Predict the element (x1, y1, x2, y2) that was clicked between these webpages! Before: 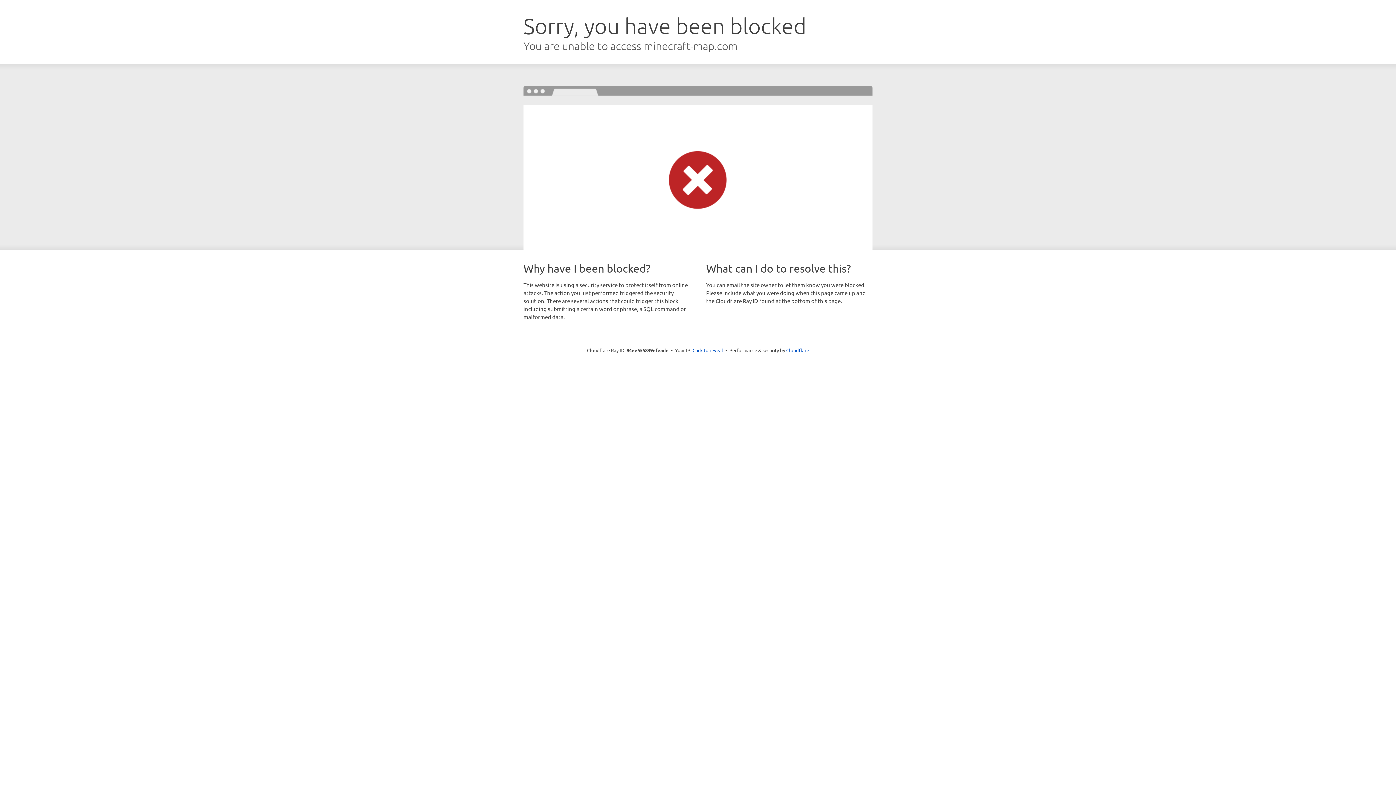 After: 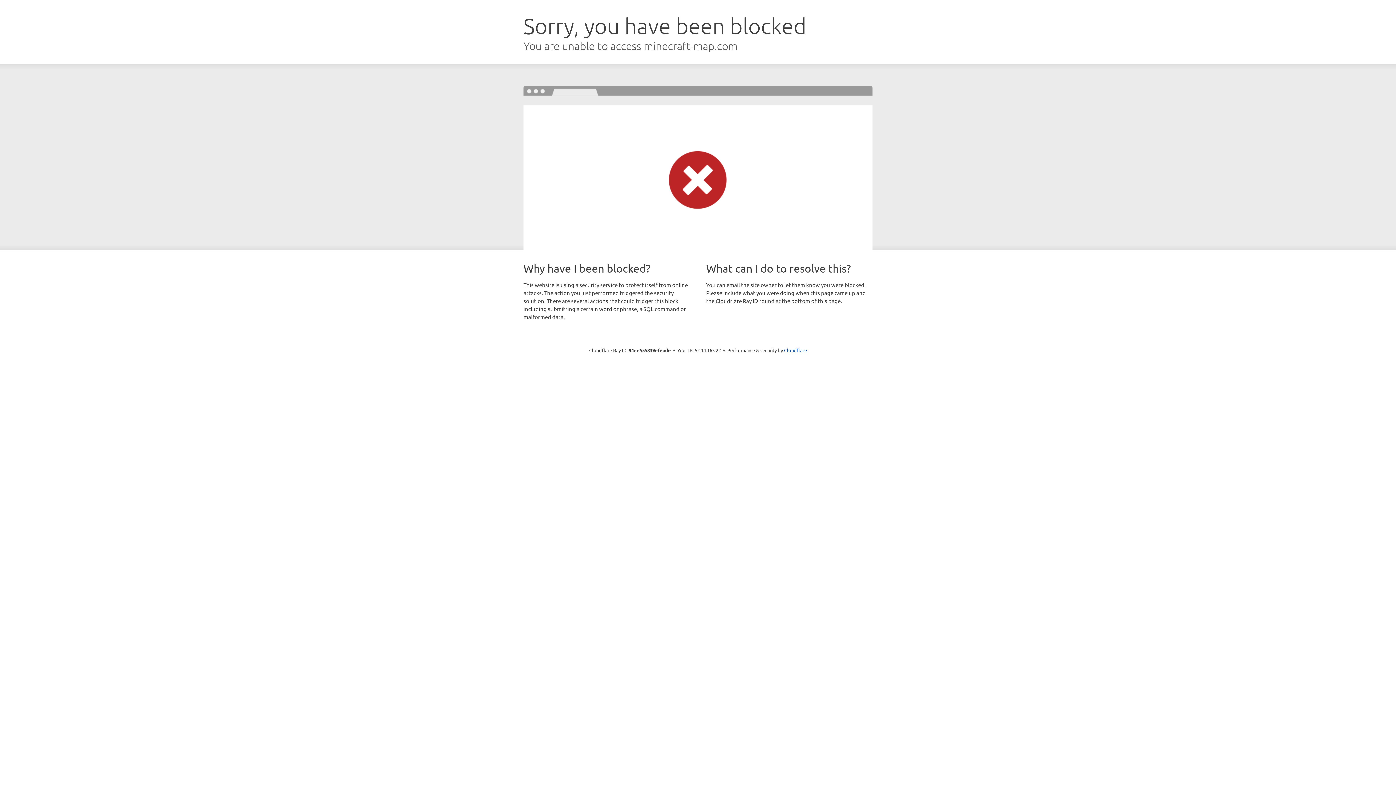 Action: label: Click to reveal bbox: (692, 346, 723, 353)